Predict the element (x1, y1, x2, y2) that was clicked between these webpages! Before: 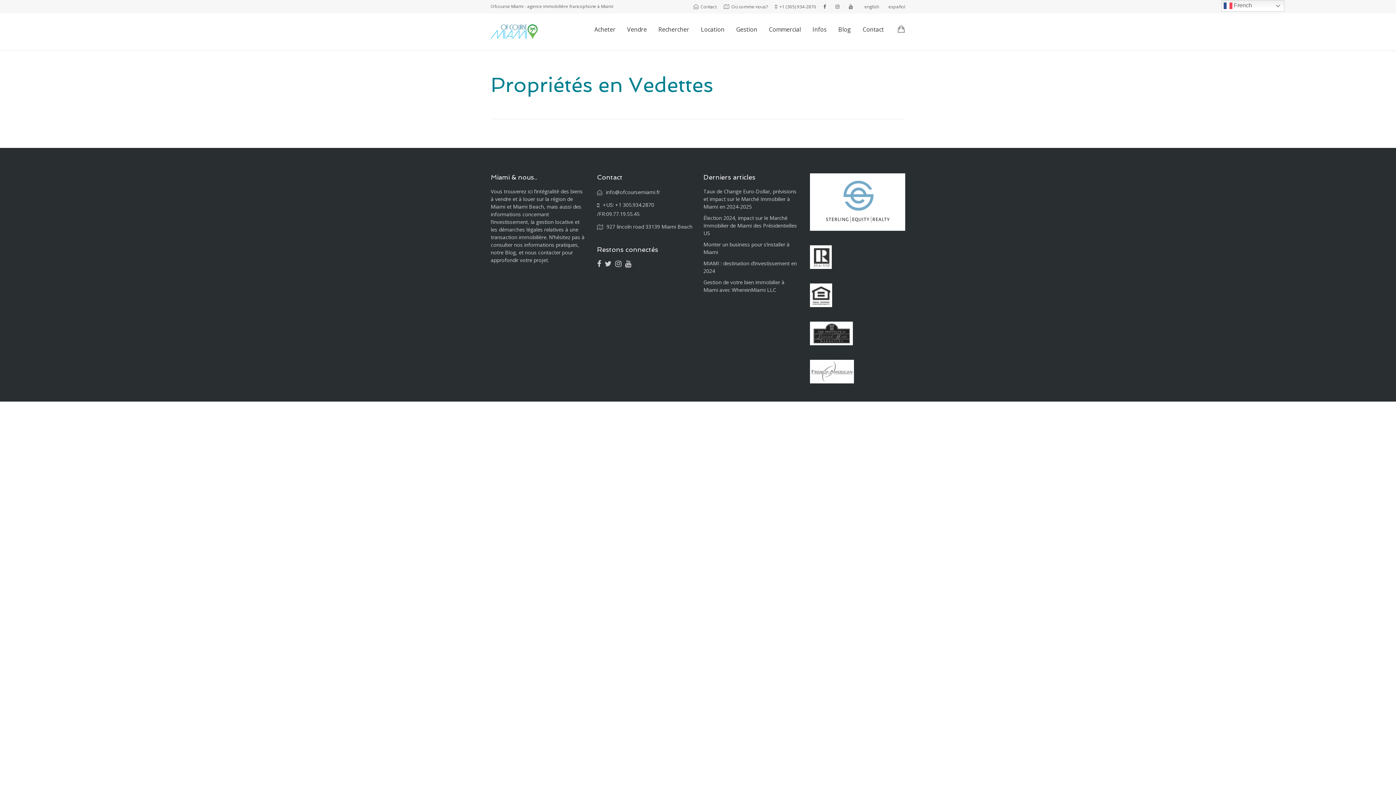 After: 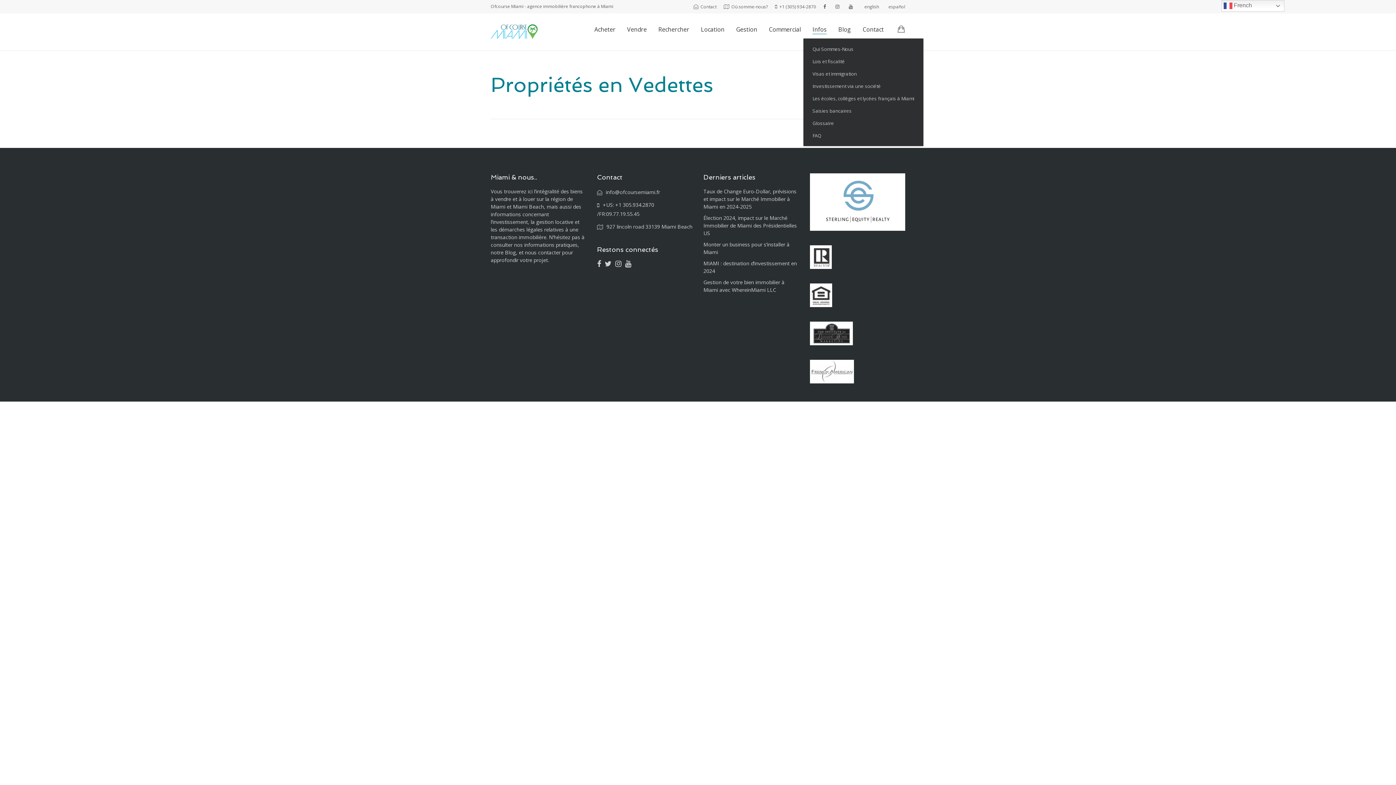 Action: bbox: (812, 20, 826, 38) label: Infos